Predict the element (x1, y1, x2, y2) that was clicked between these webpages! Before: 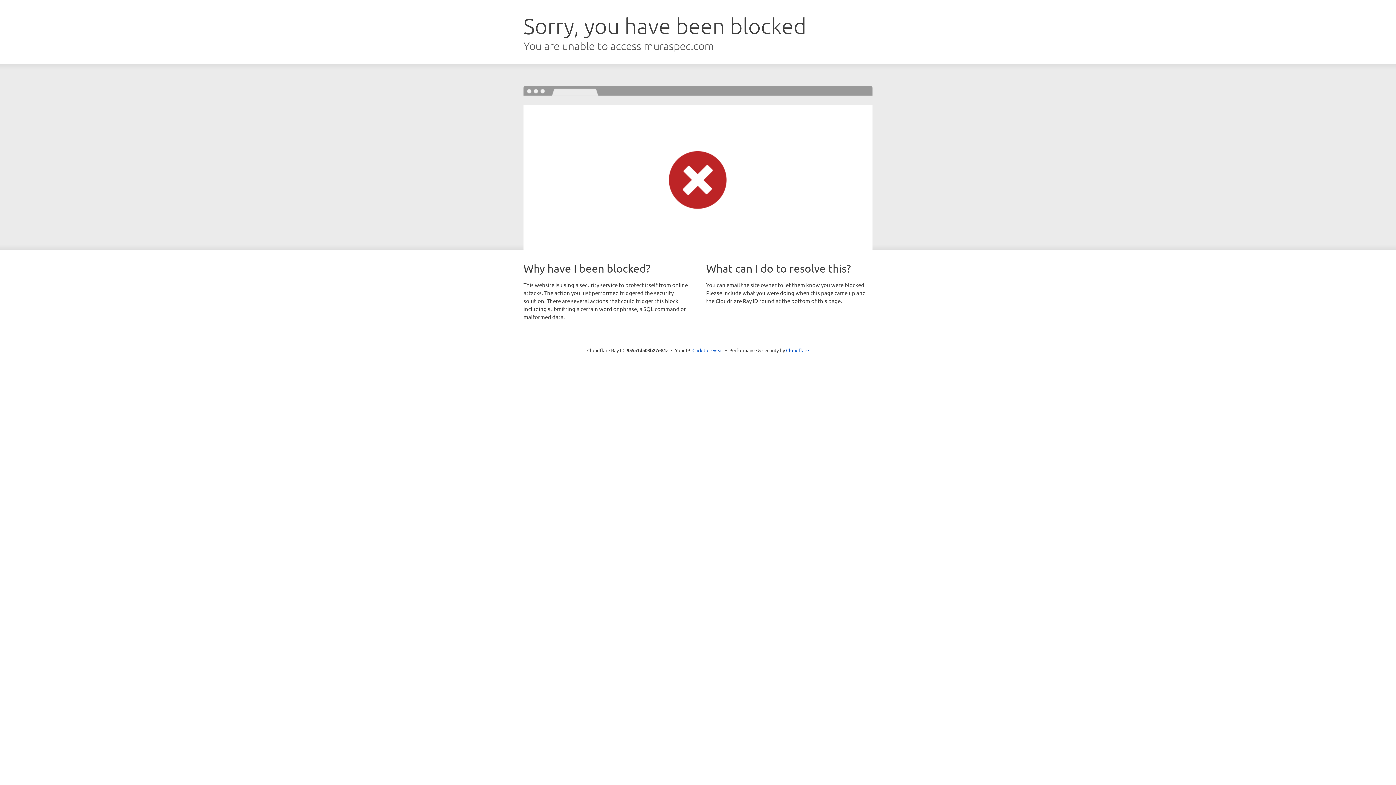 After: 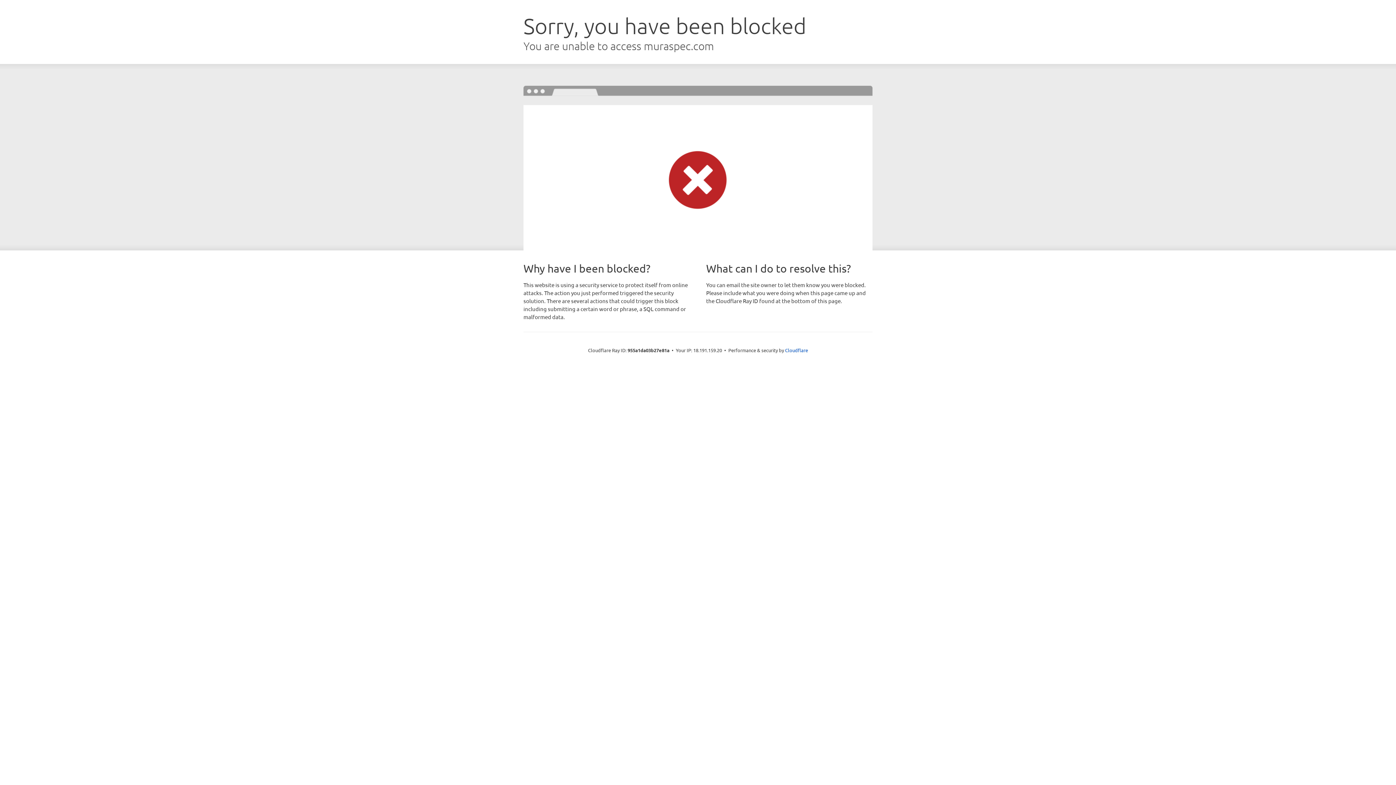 Action: label: Click to reveal bbox: (692, 346, 723, 353)